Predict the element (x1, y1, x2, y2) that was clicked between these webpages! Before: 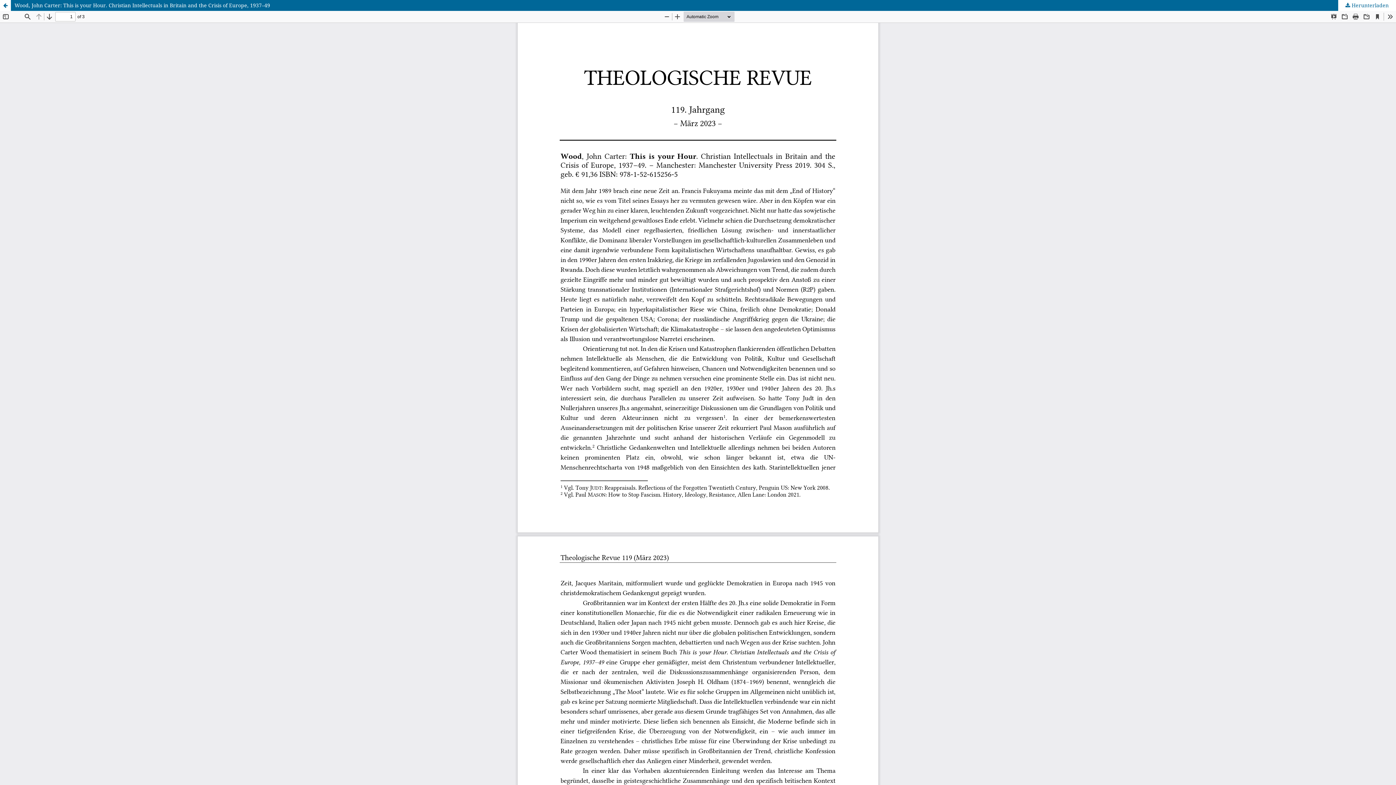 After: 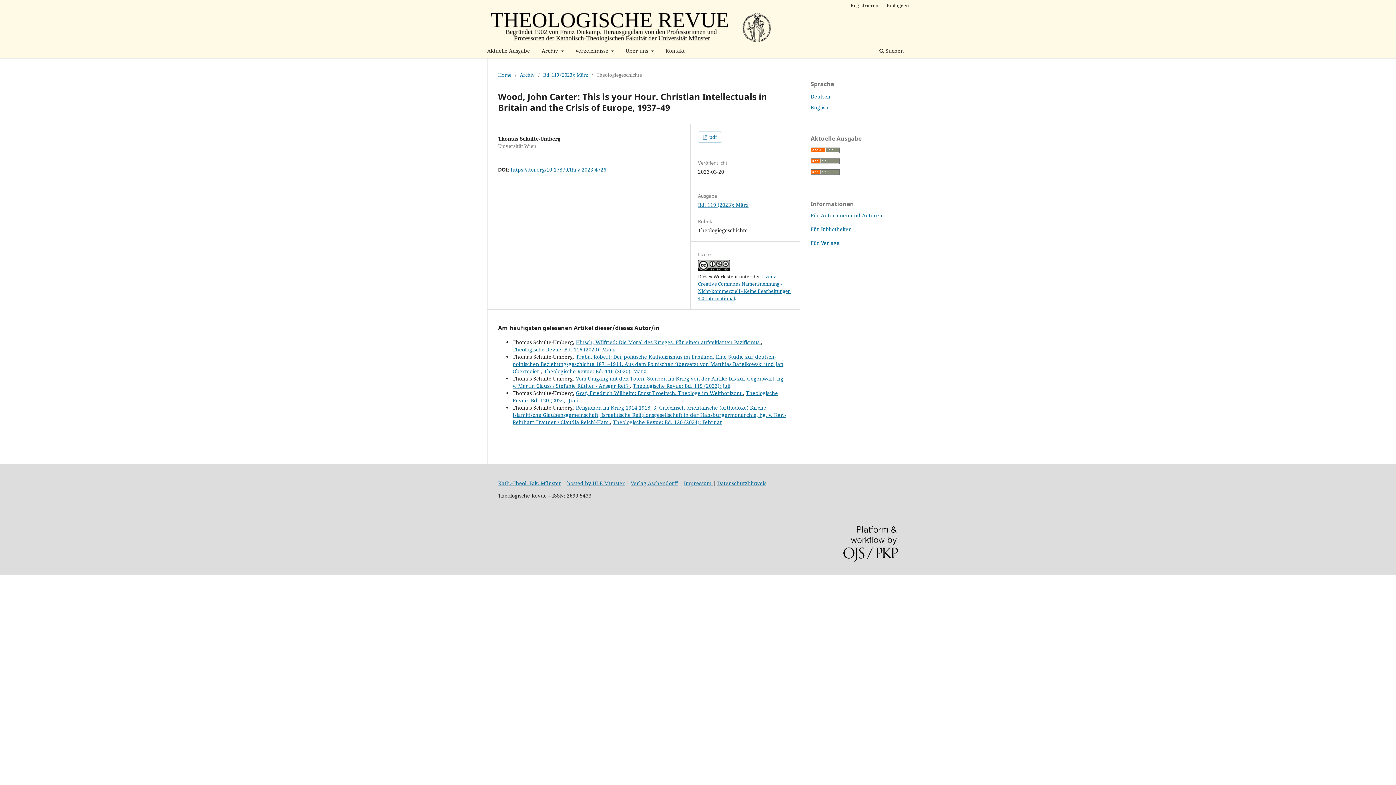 Action: label: Zu Artikeldetails zurückkehren bbox: (0, 0, 10, 10)